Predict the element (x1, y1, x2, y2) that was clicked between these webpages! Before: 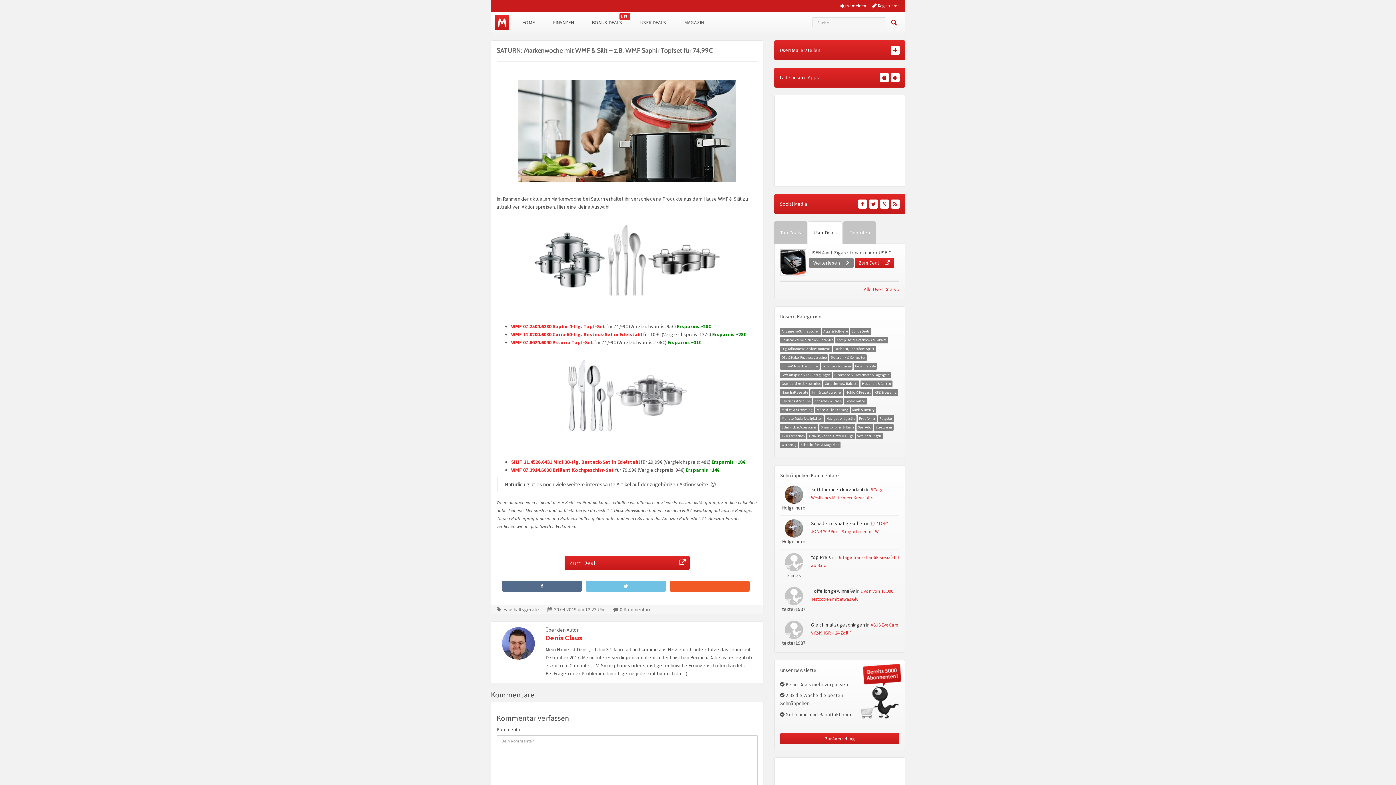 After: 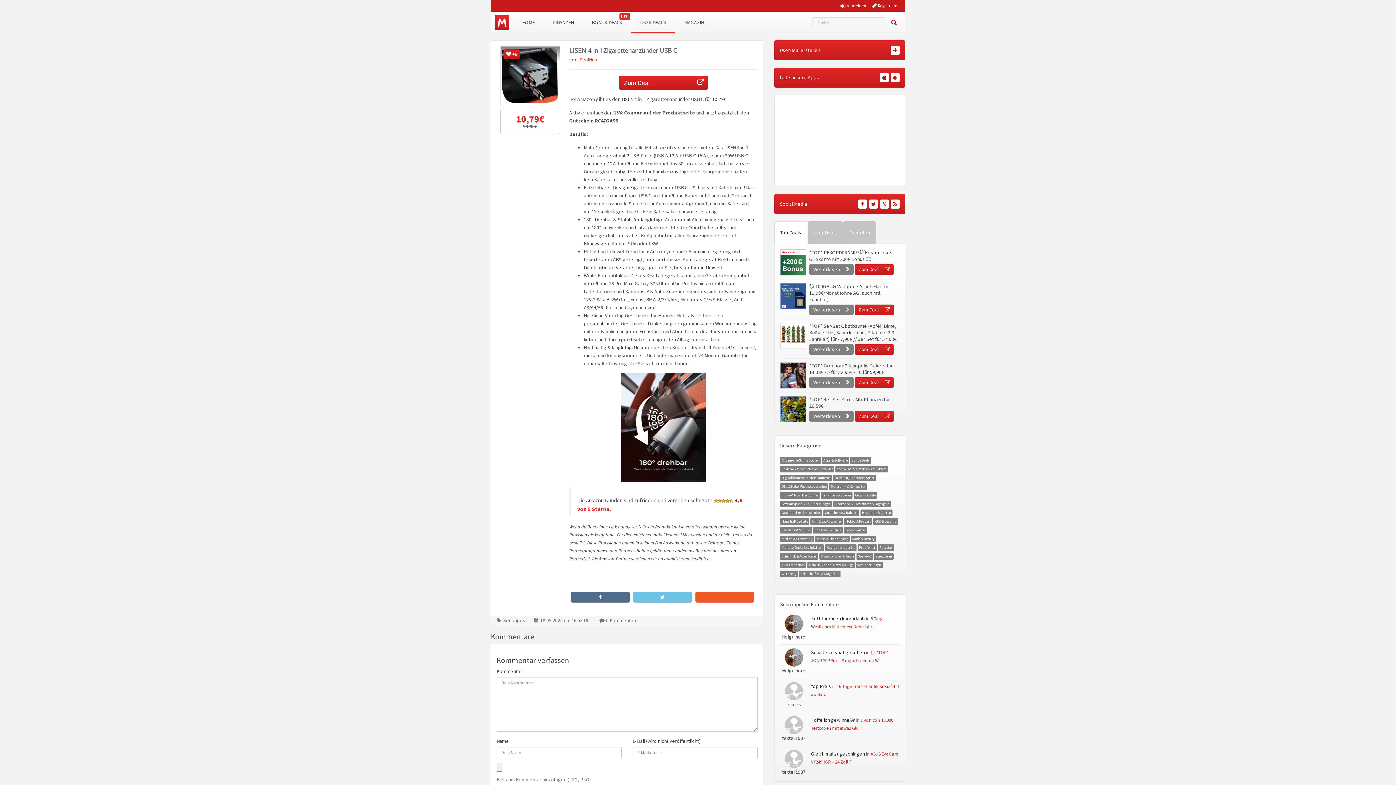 Action: bbox: (809, 257, 853, 268) label: Weiterlesen 